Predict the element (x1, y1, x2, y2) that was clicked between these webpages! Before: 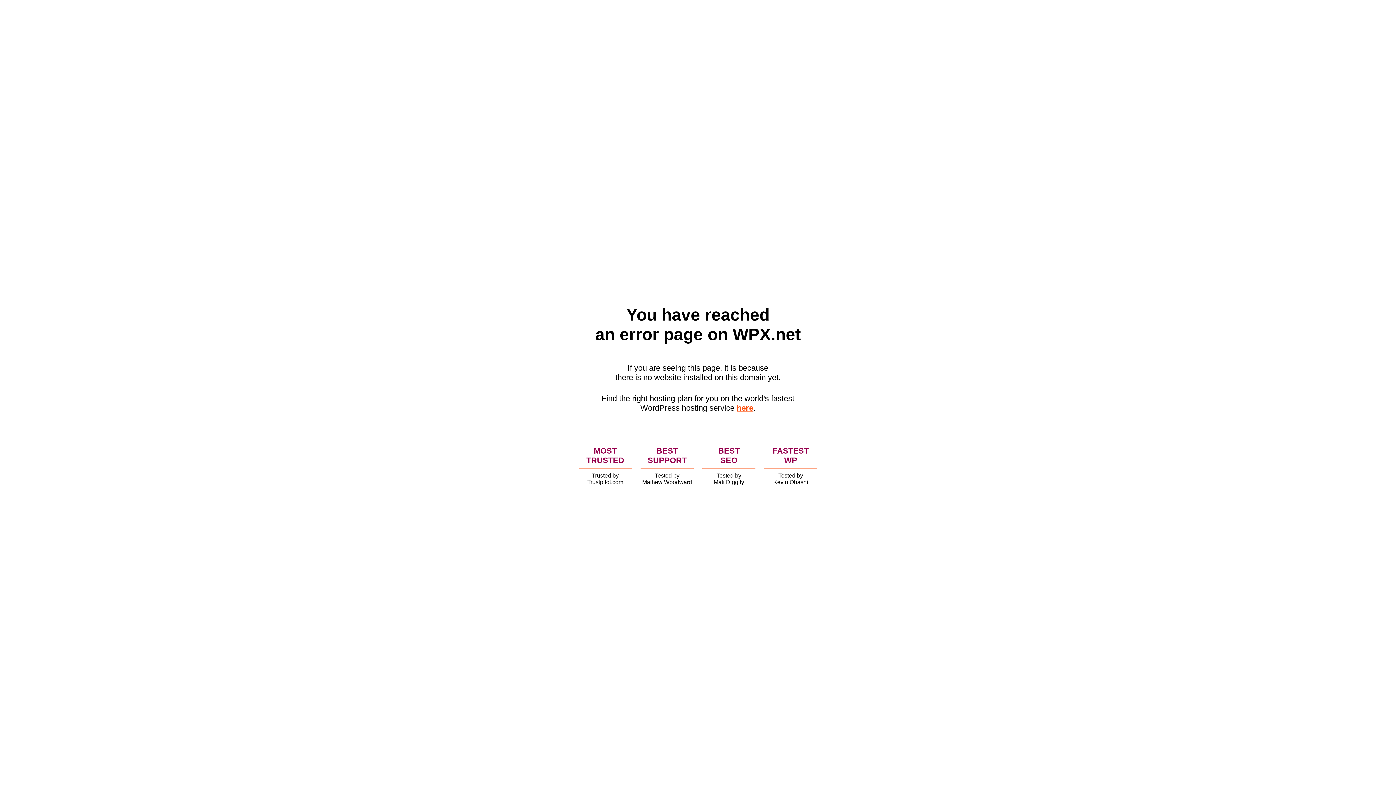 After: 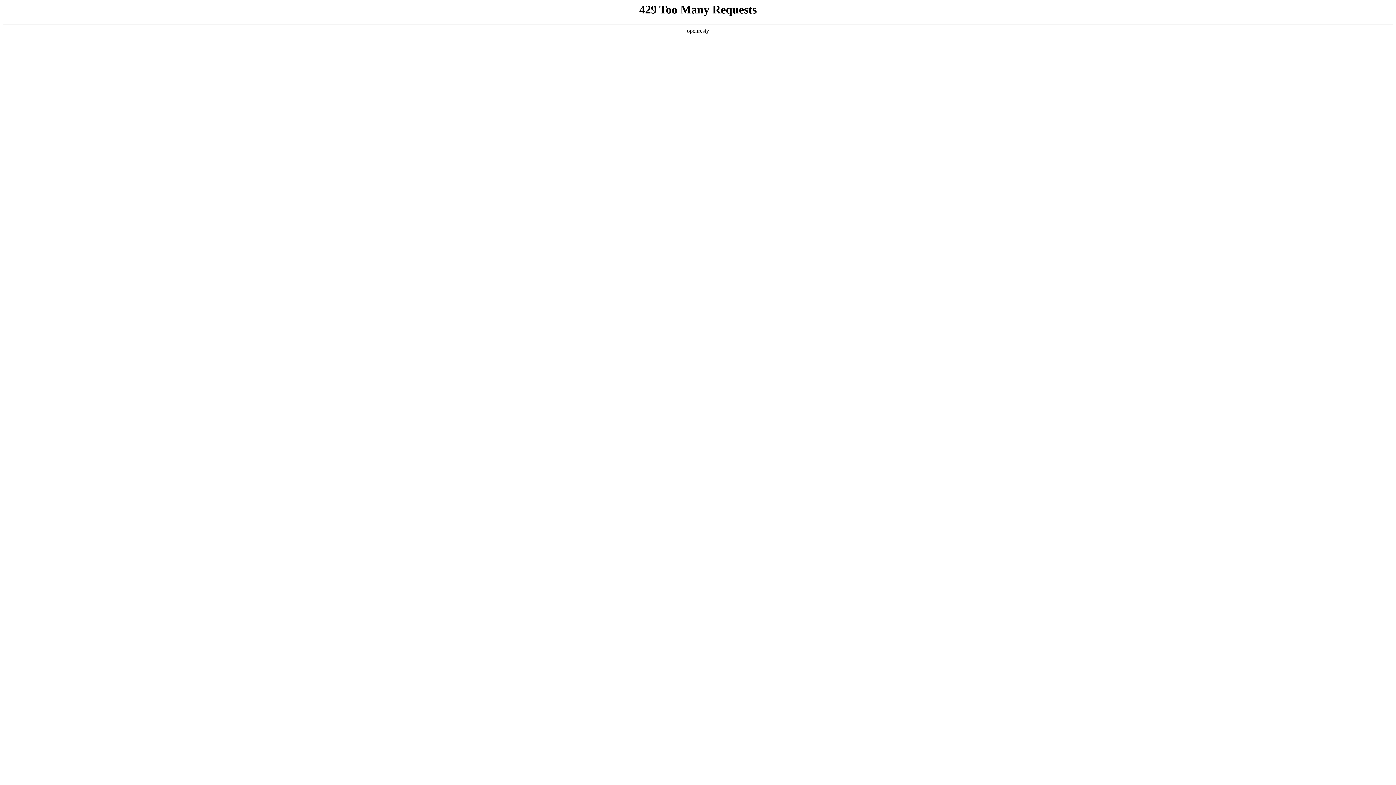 Action: label: here bbox: (736, 403, 753, 412)